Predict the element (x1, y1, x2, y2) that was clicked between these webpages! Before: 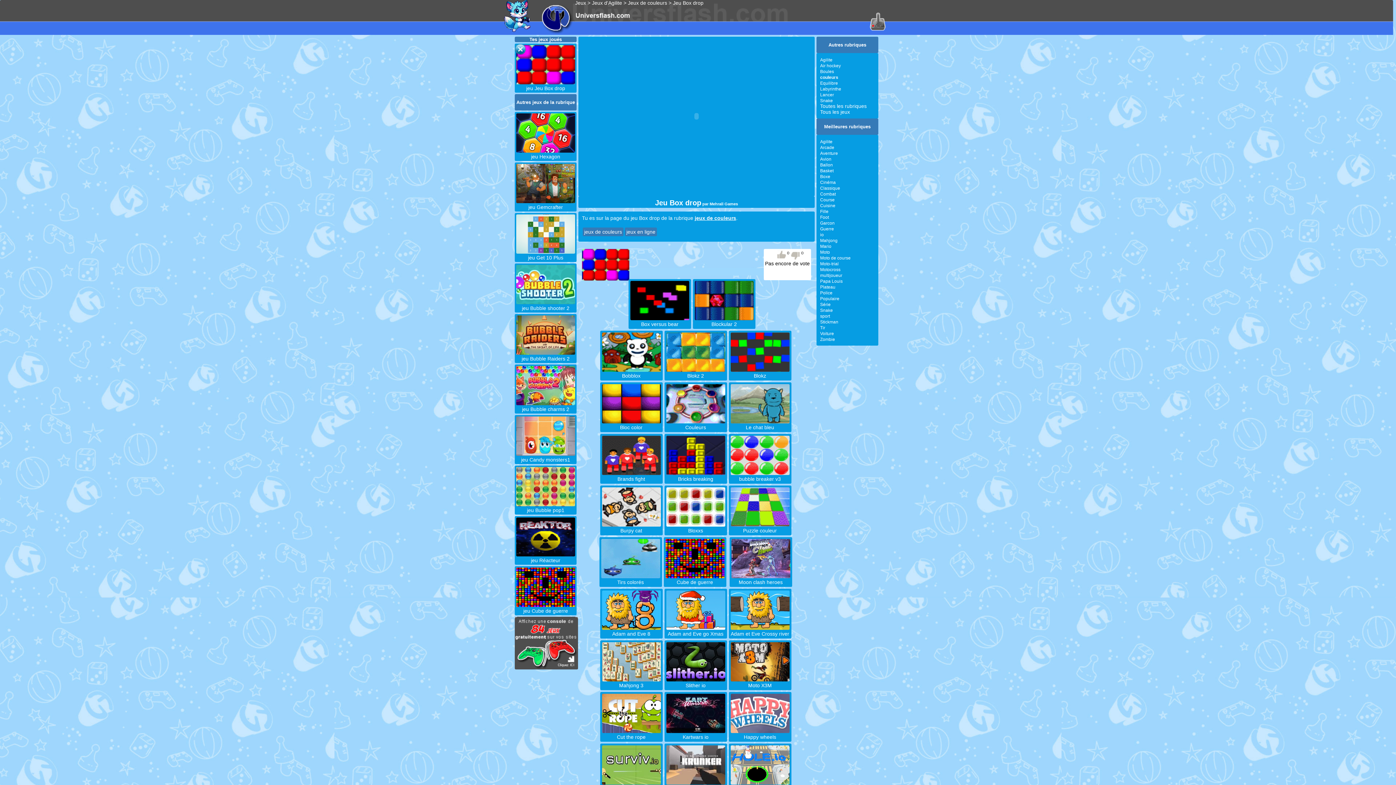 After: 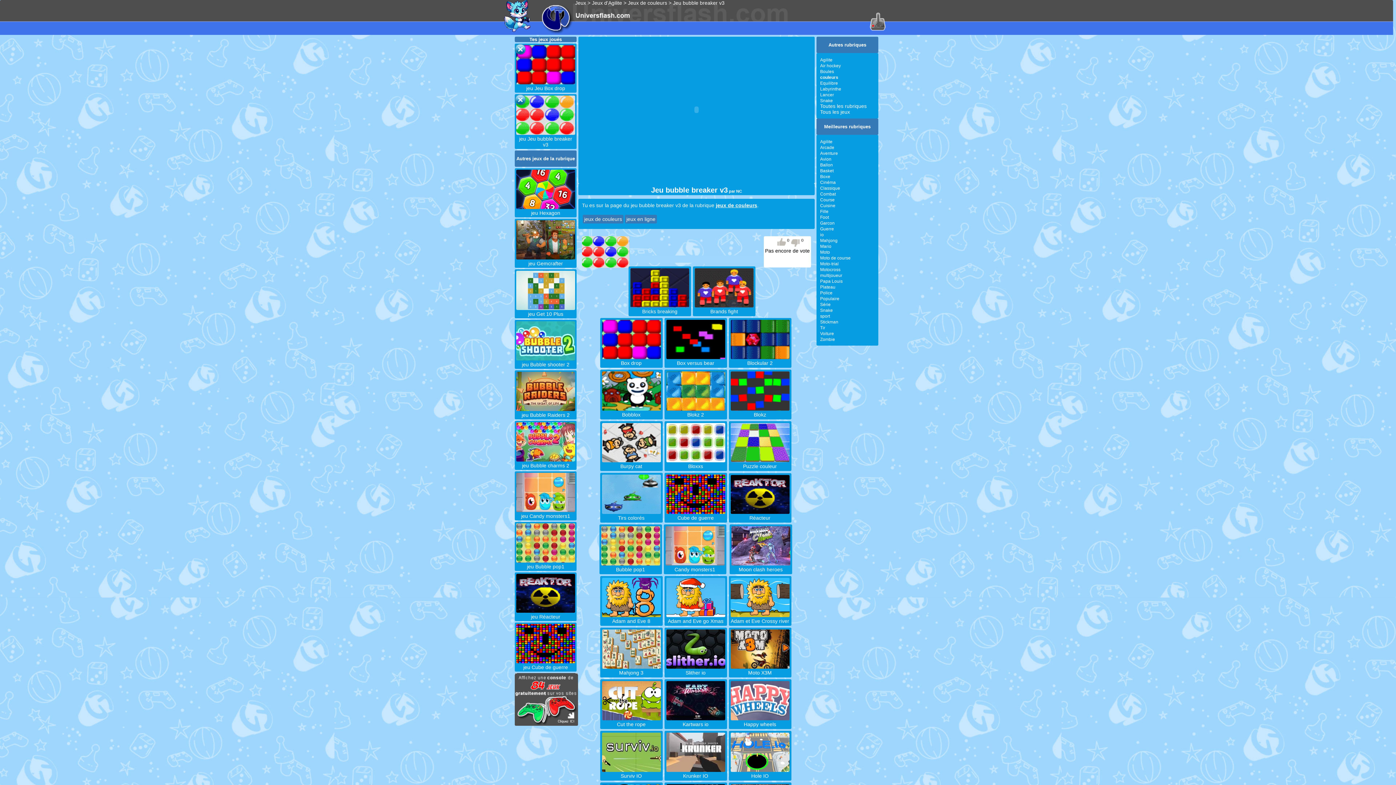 Action: bbox: (730, 470, 789, 482) label: 
bubble breaker v3